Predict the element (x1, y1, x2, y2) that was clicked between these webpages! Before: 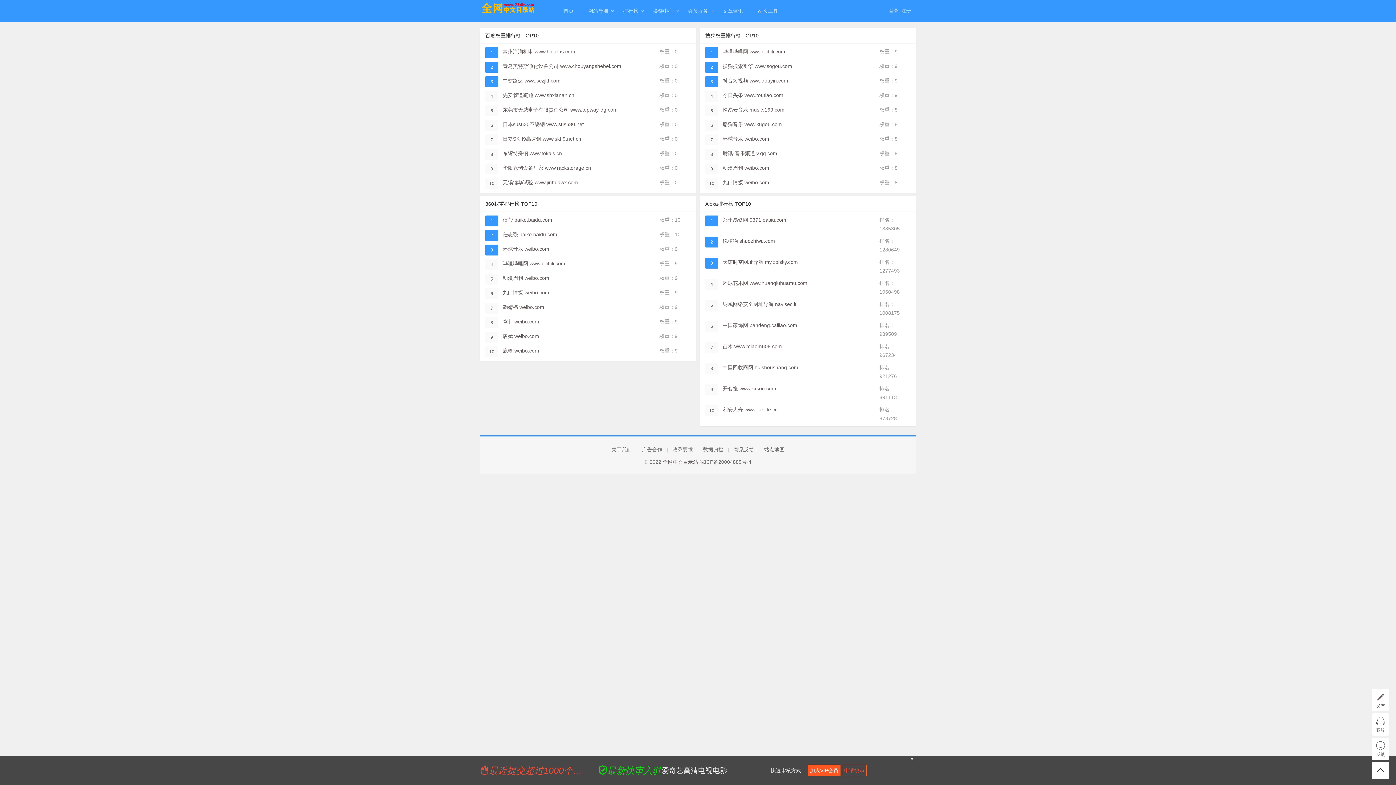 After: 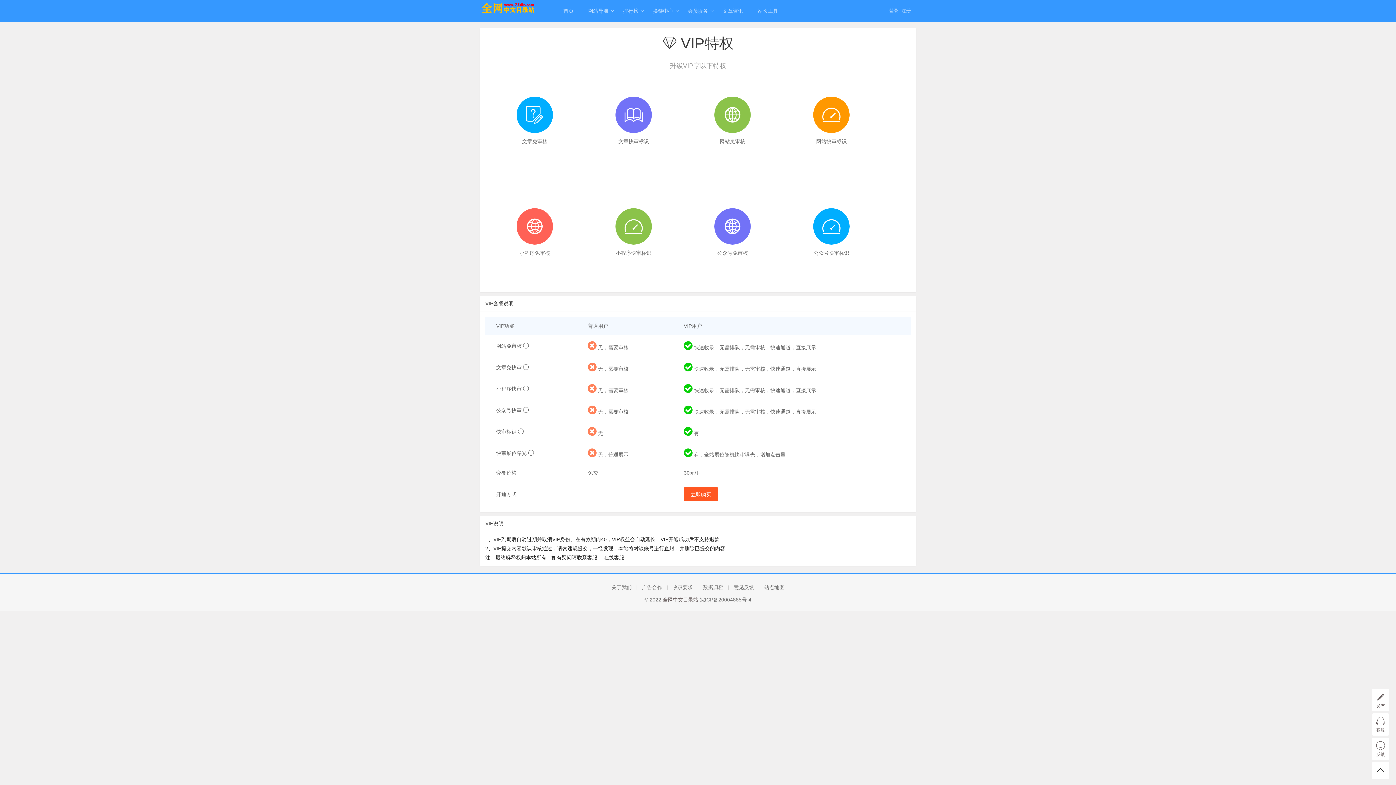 Action: label: 加入VIP会员 bbox: (808, 765, 840, 776)